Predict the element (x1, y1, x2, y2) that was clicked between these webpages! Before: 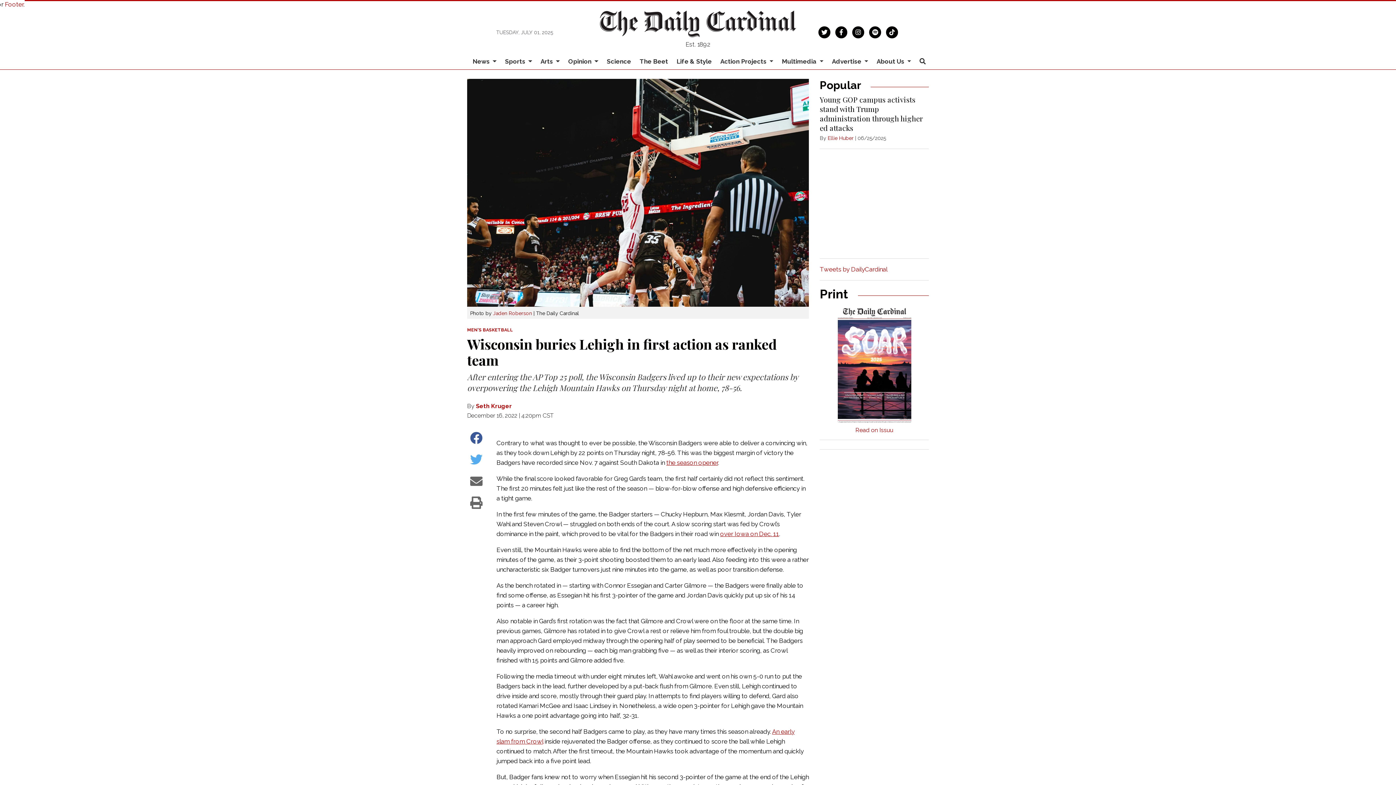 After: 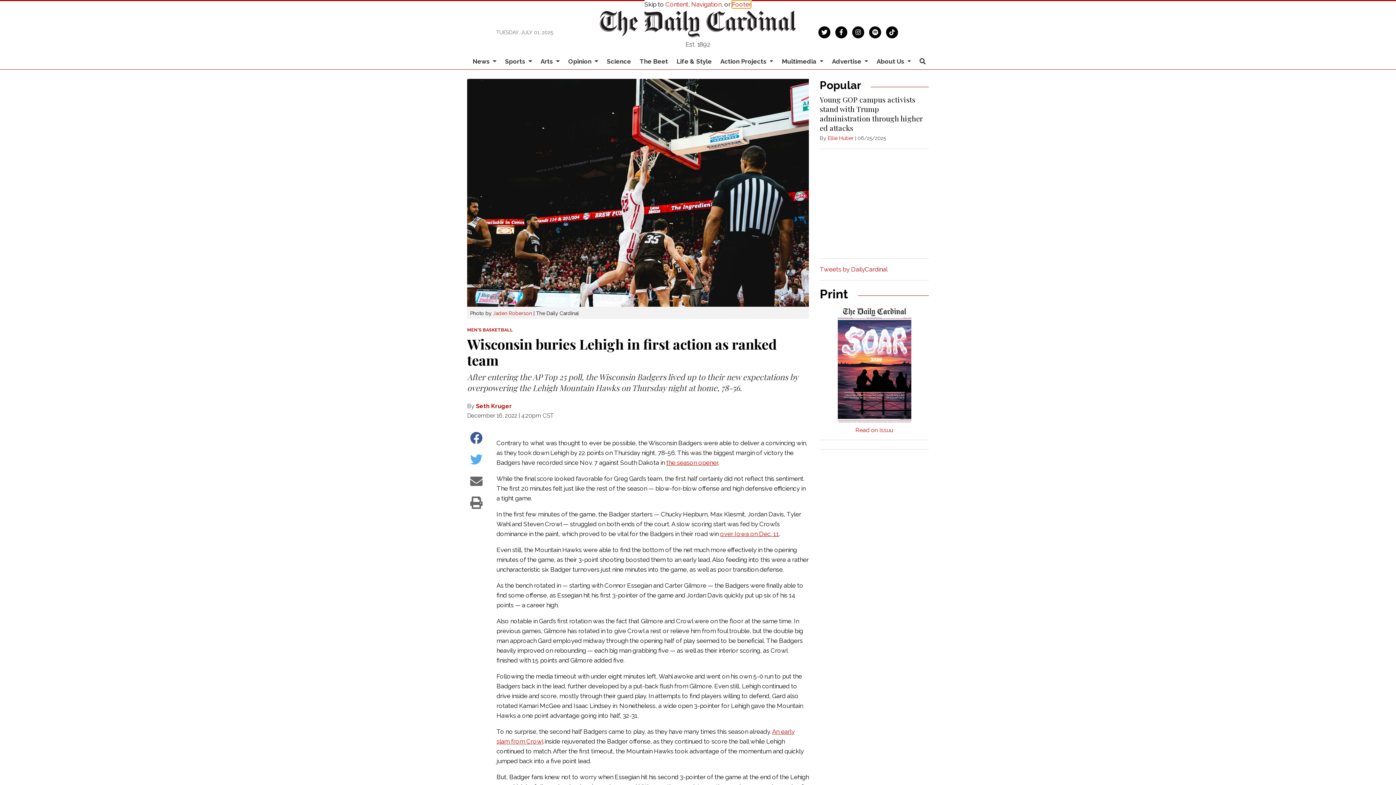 Action: bbox: (4, 0, 23, 8) label: Footer